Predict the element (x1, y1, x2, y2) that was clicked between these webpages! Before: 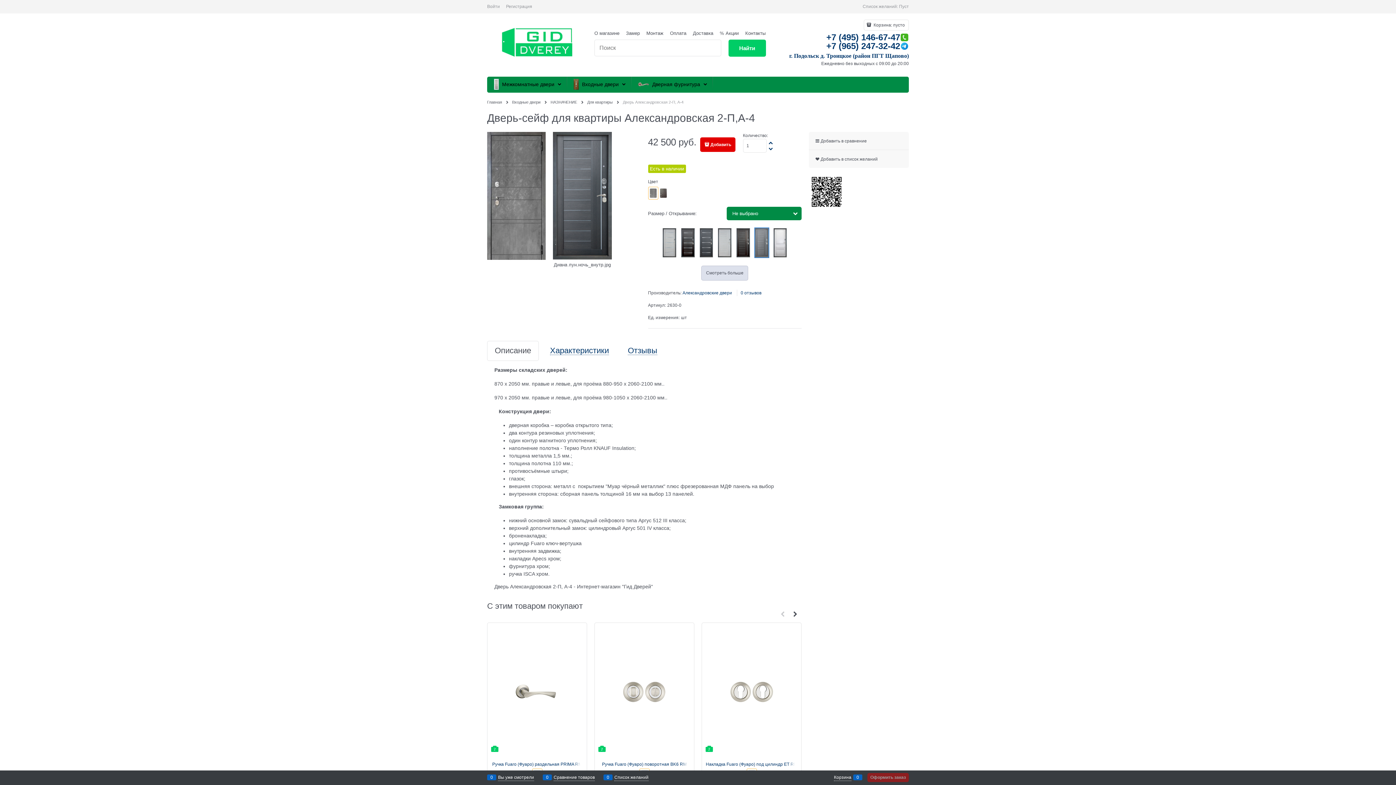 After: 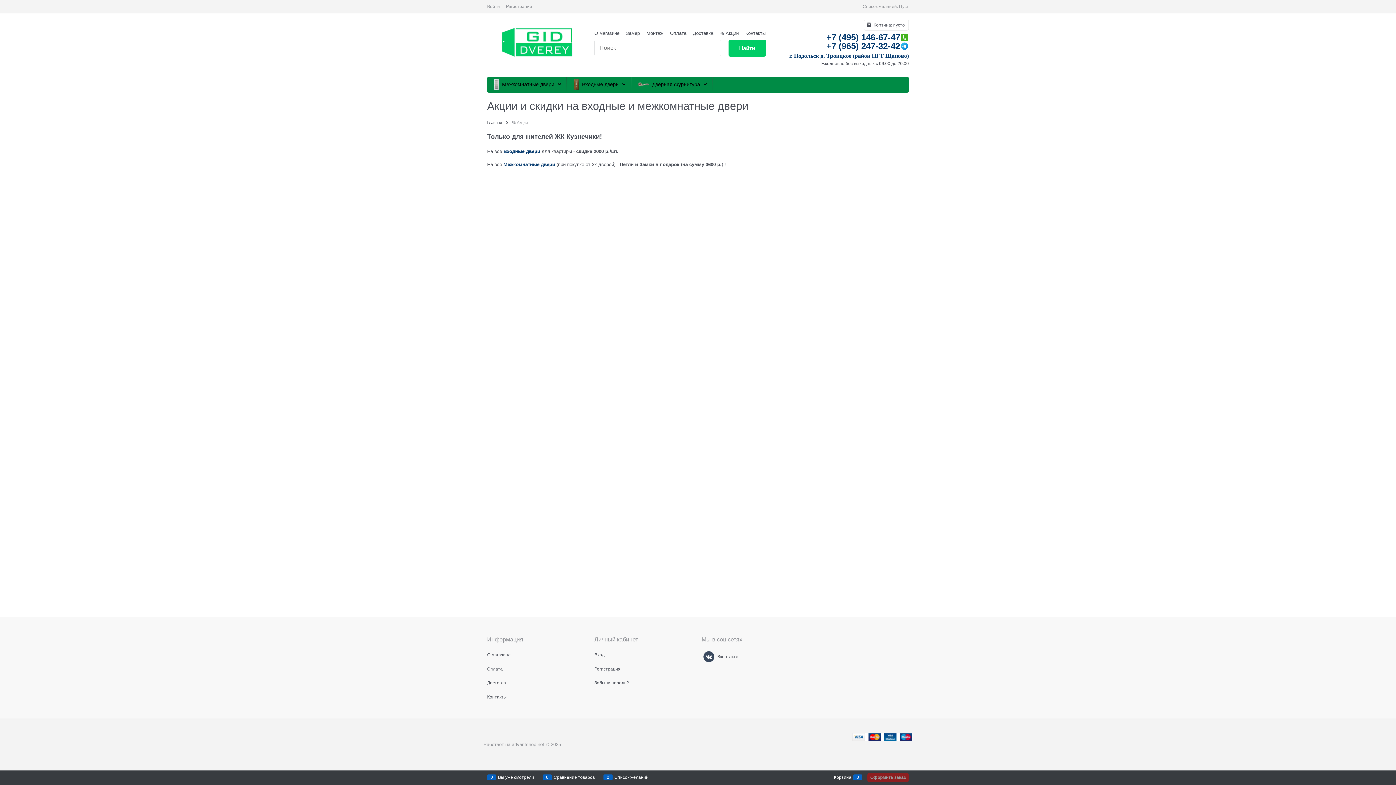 Action: label: % Акции bbox: (720, 30, 738, 36)